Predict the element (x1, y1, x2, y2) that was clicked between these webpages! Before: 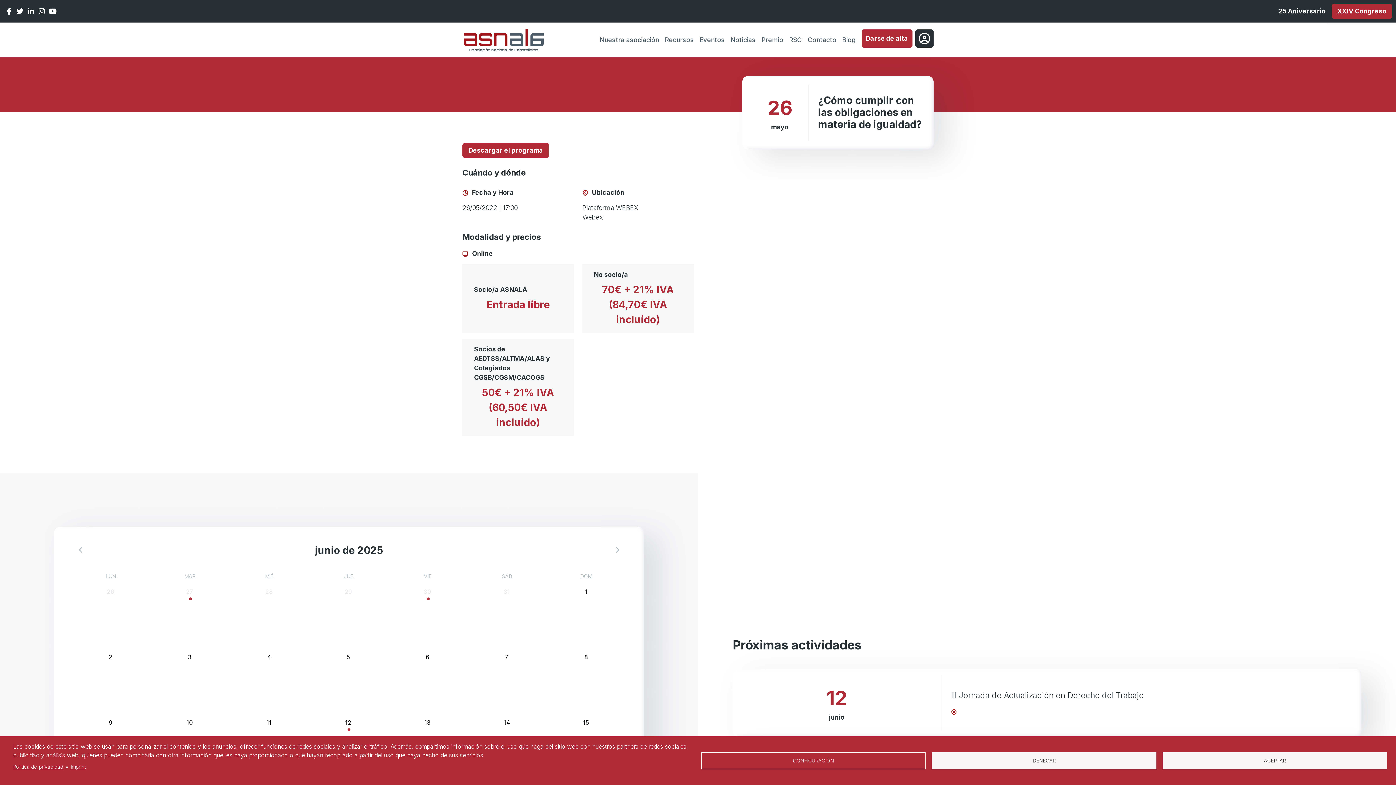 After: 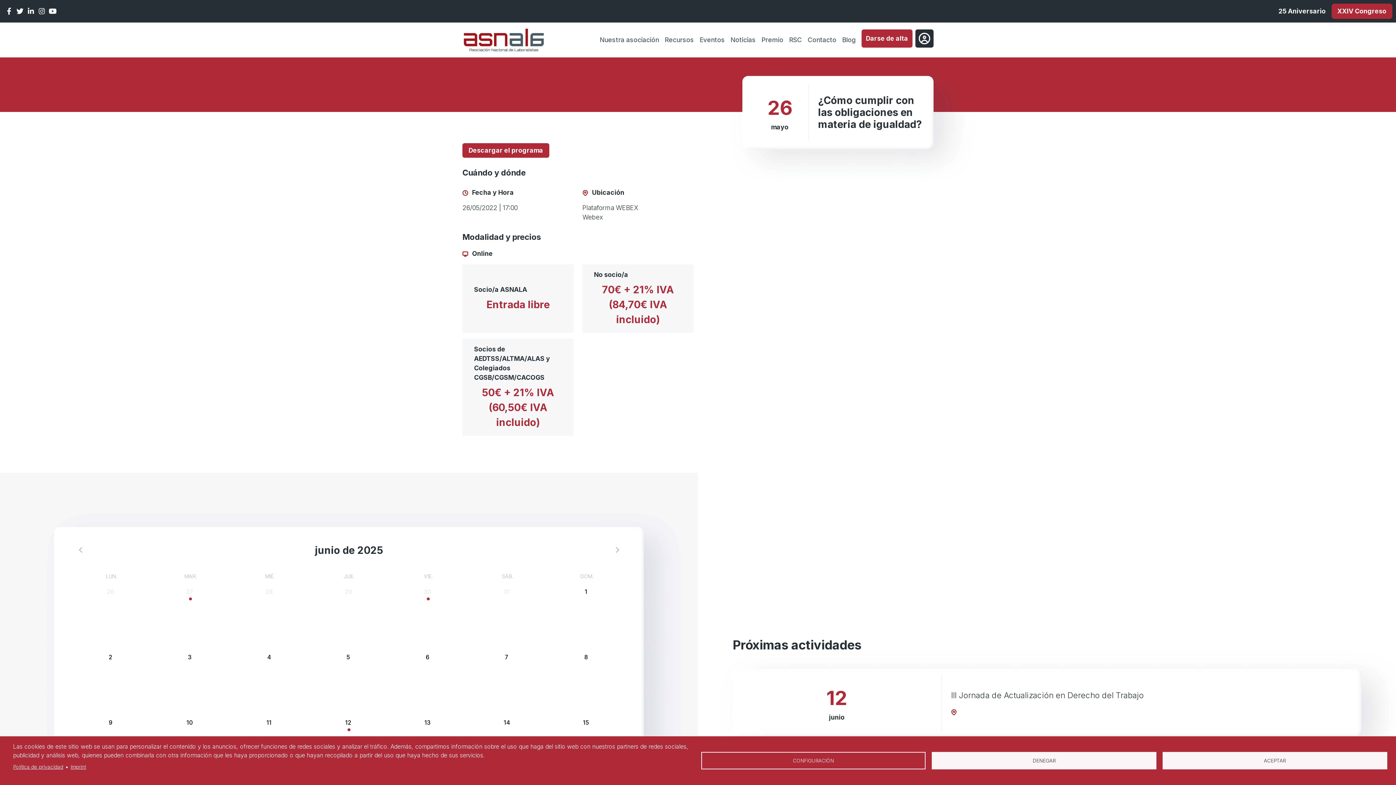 Action: bbox: (13, 762, 63, 772) label: Política de privacidad